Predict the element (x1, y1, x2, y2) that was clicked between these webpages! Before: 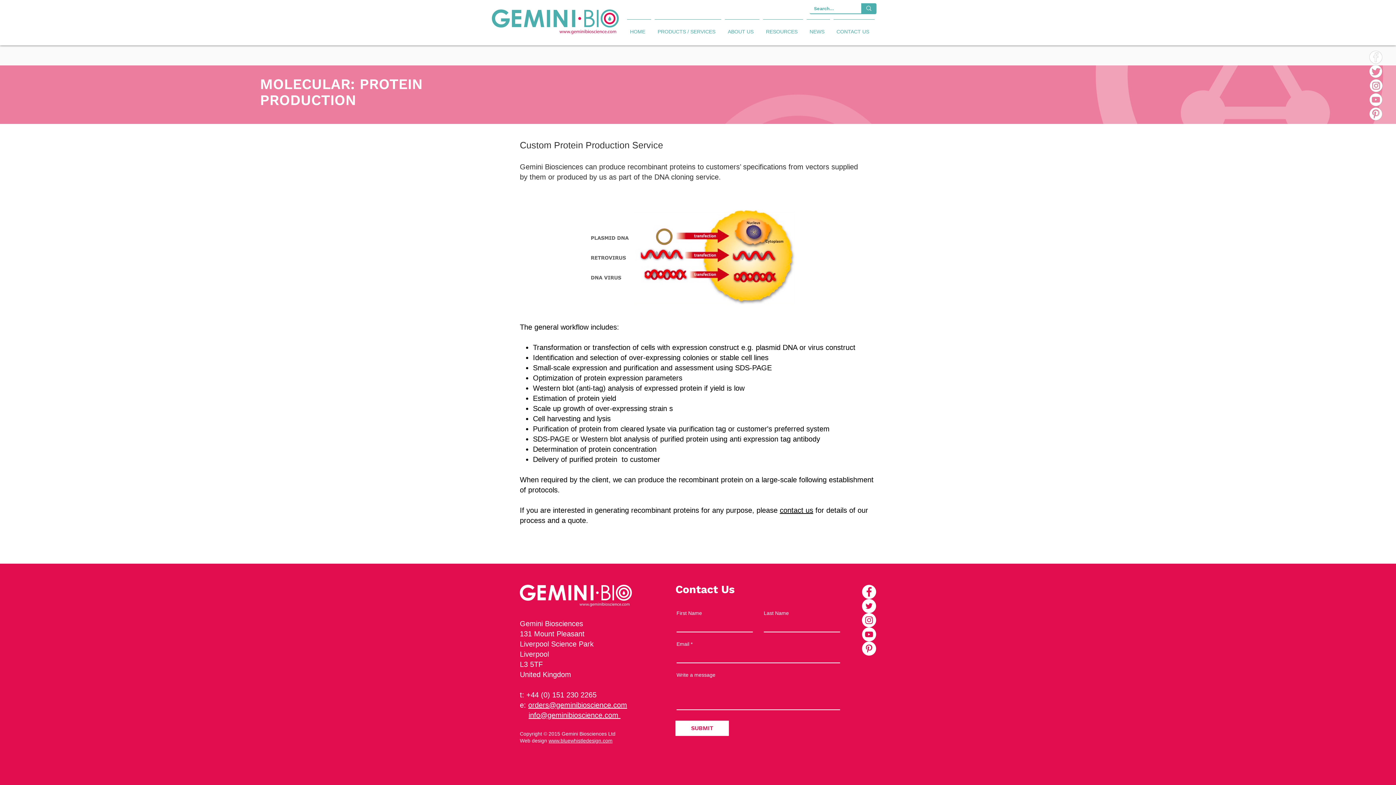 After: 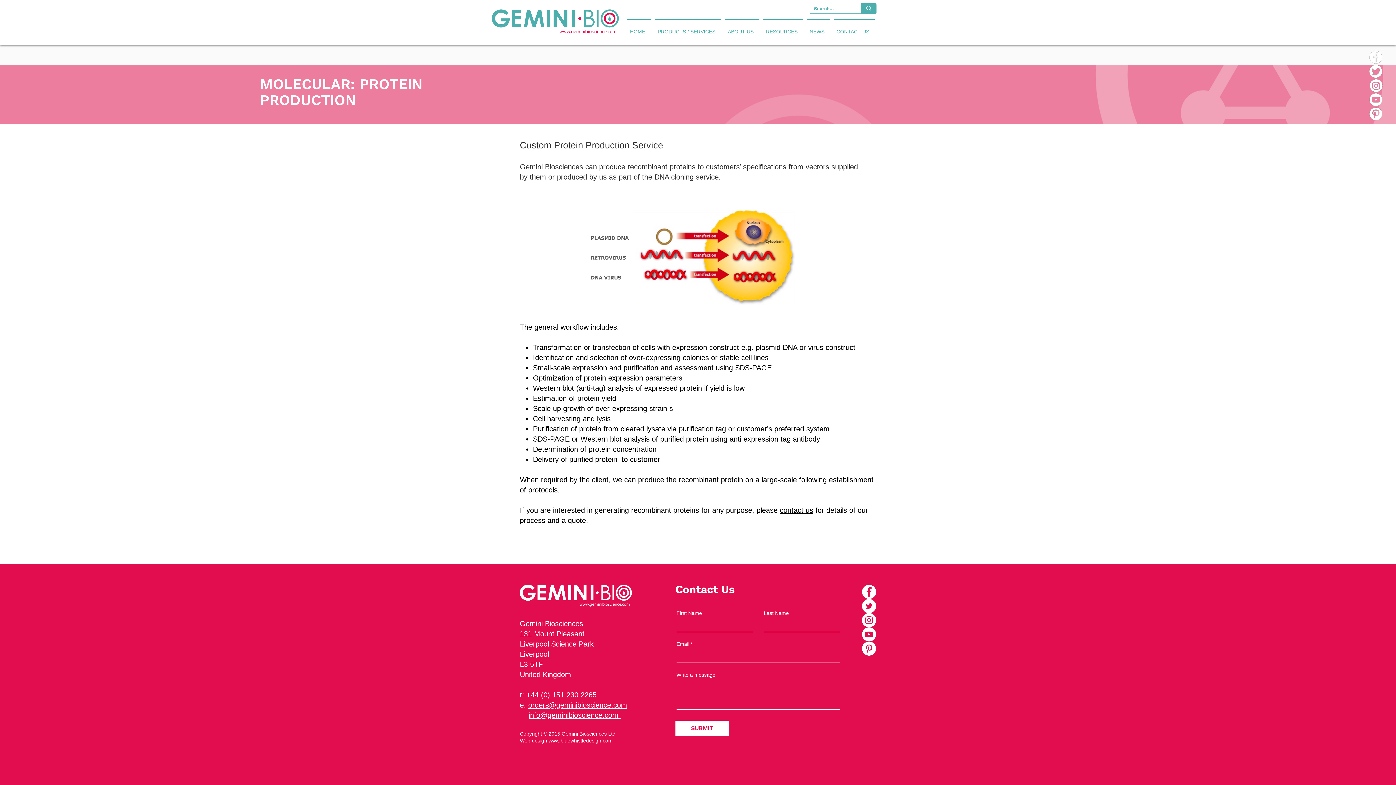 Action: bbox: (862, 613, 876, 627) label: Instagram